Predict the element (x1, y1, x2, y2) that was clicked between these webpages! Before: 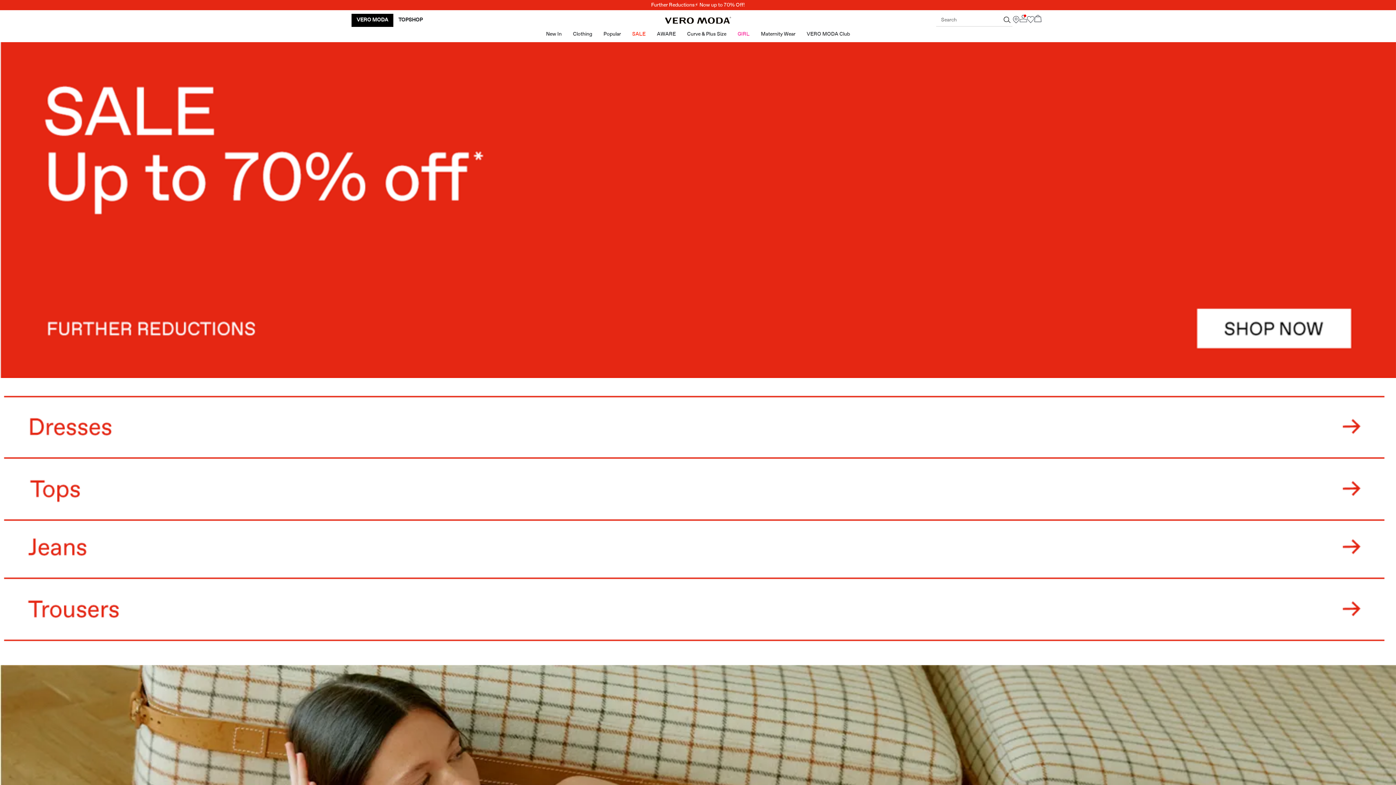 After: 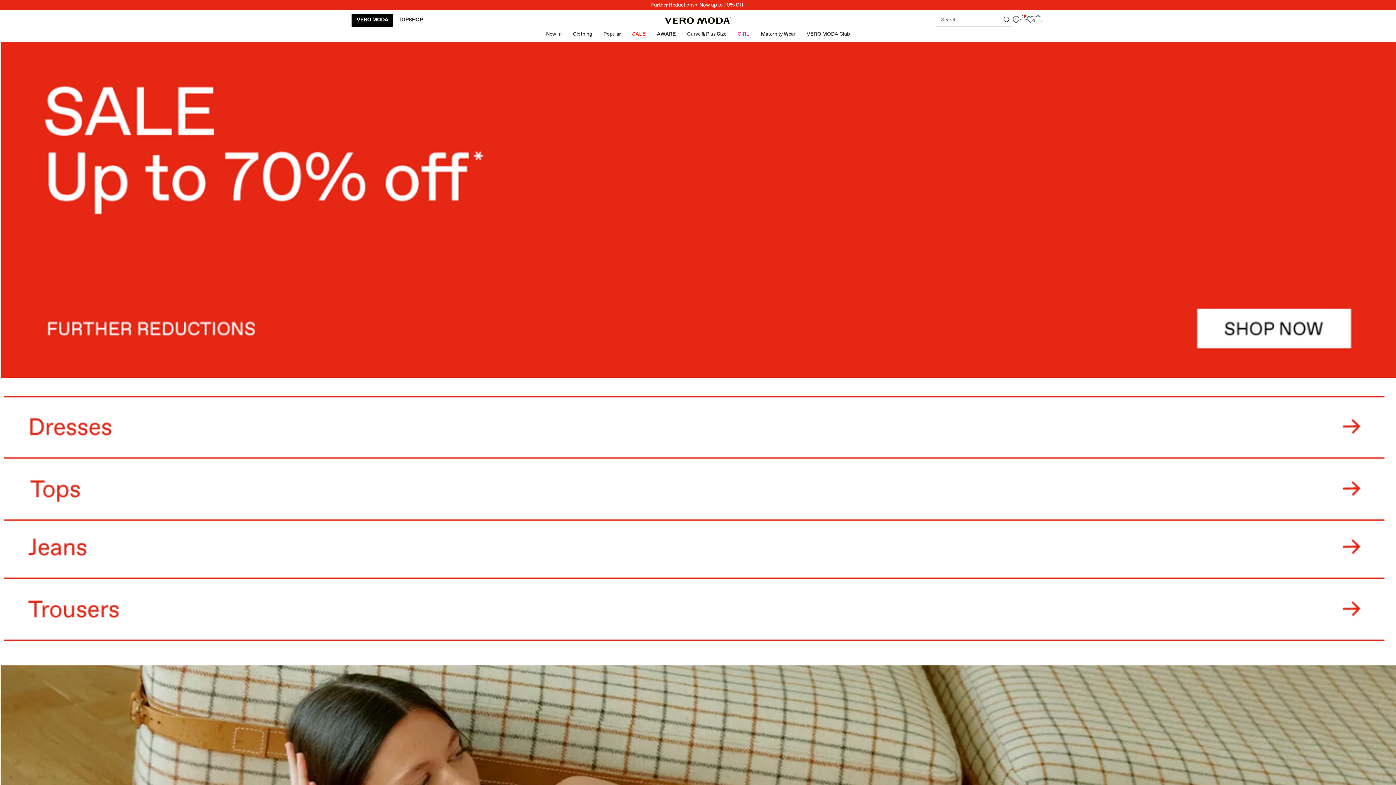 Action: label: VERO MODA bbox: (356, 17, 388, 22)